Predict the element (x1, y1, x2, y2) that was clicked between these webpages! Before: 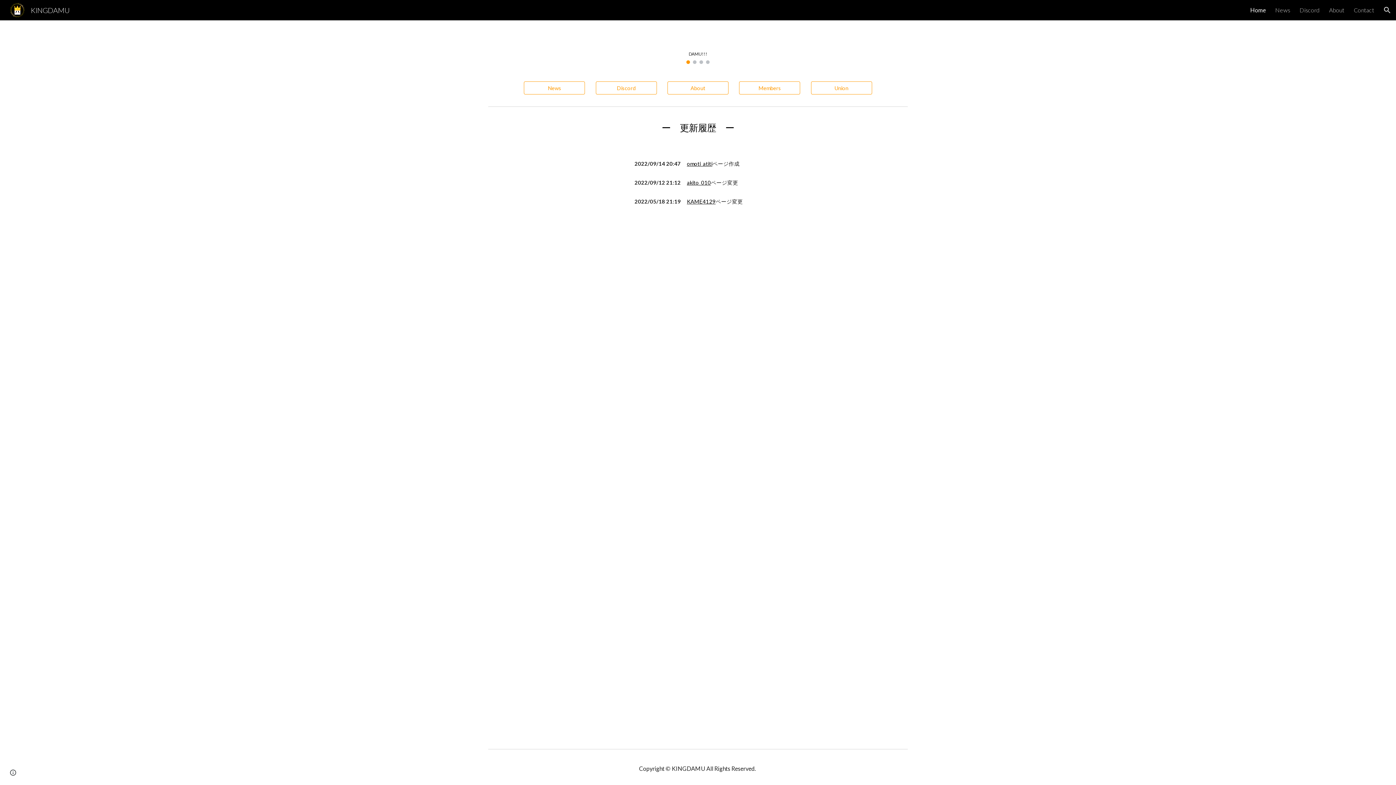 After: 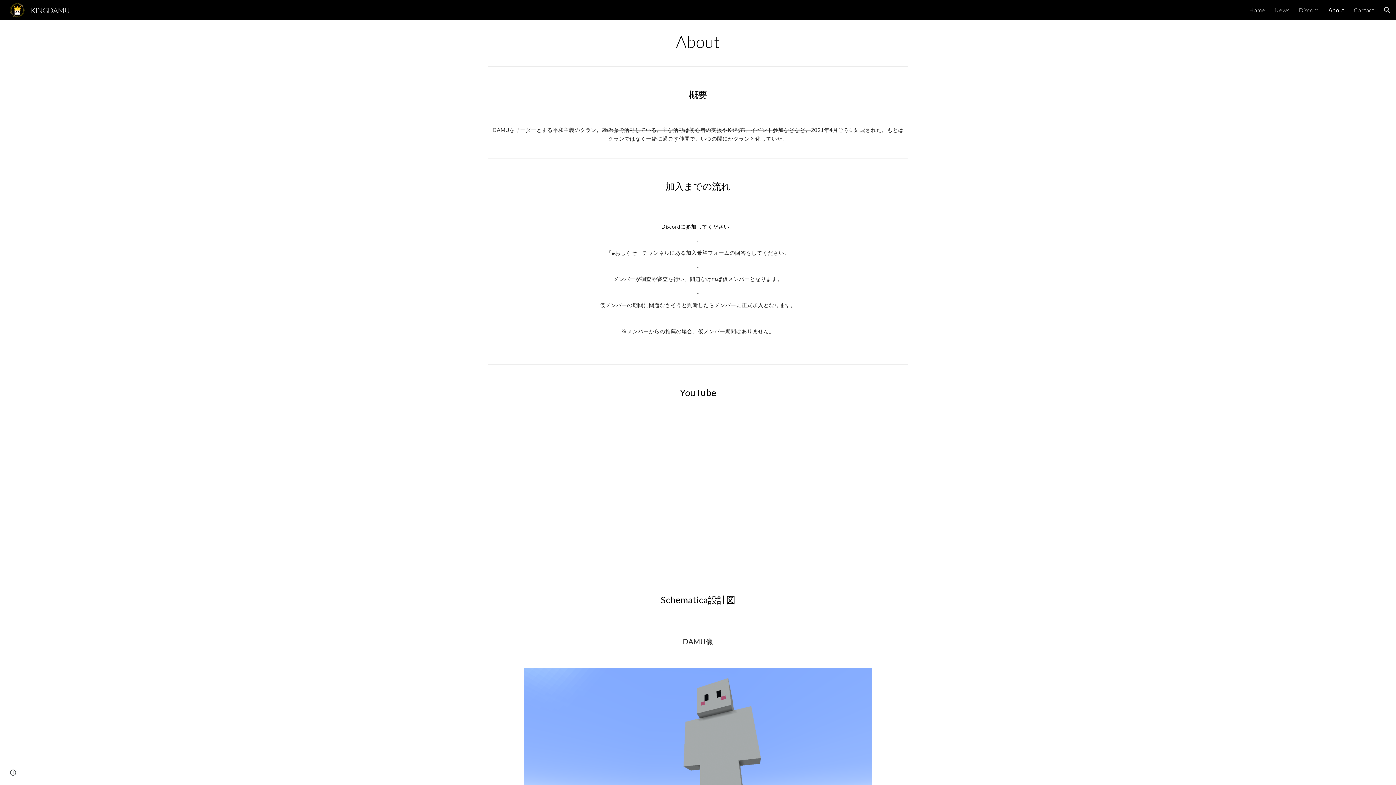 Action: bbox: (668, 79, 728, 96) label: About